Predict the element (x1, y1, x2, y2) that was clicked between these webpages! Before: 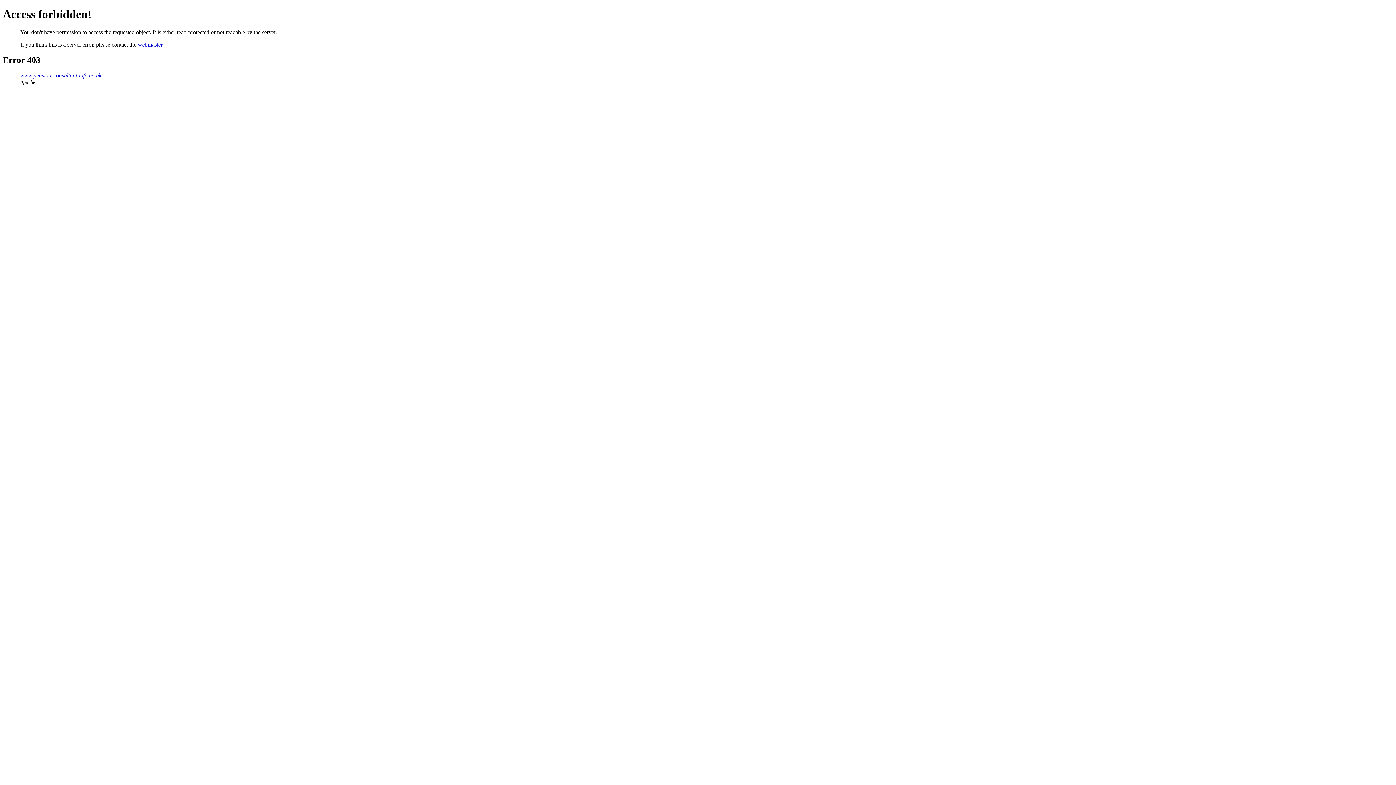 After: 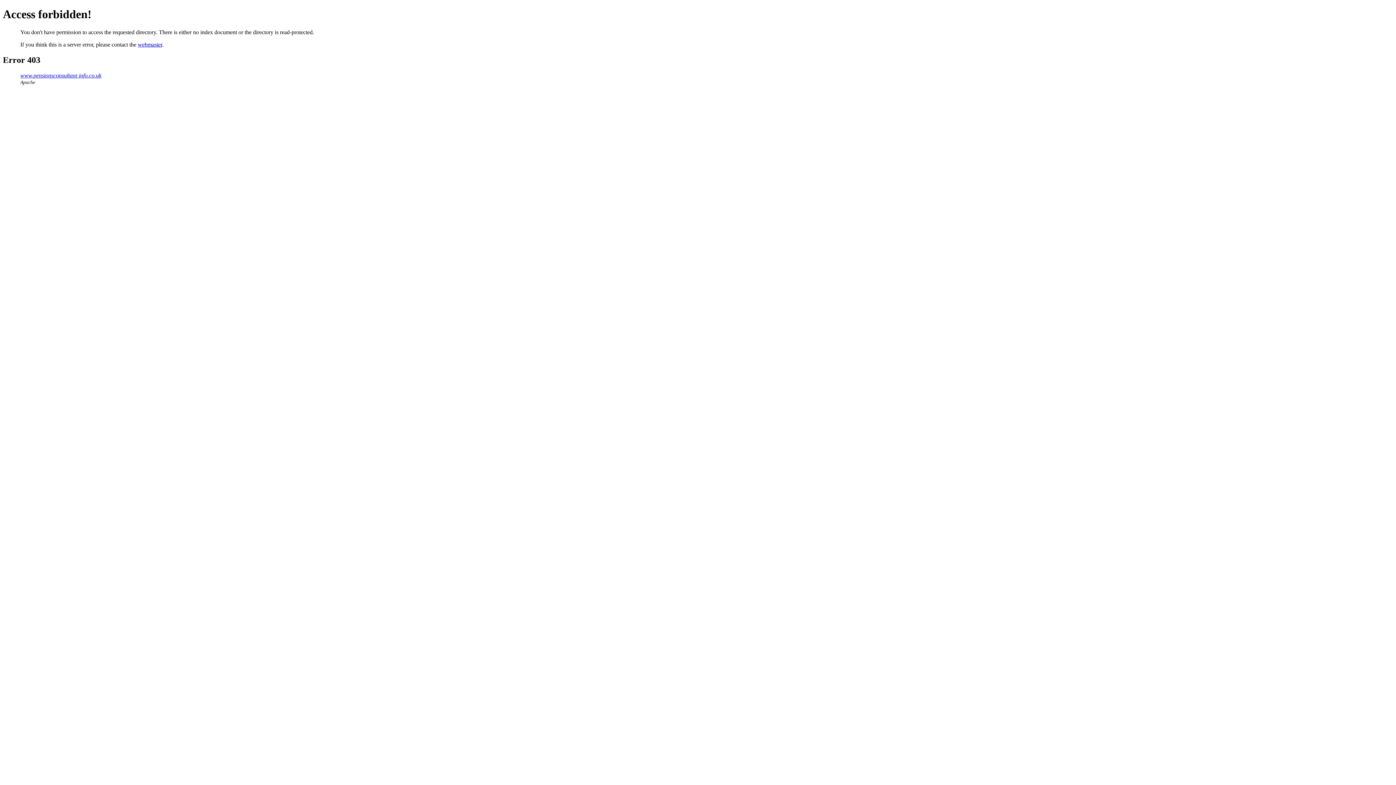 Action: label: www.pensionsconsultant-info.co.uk bbox: (20, 72, 101, 78)